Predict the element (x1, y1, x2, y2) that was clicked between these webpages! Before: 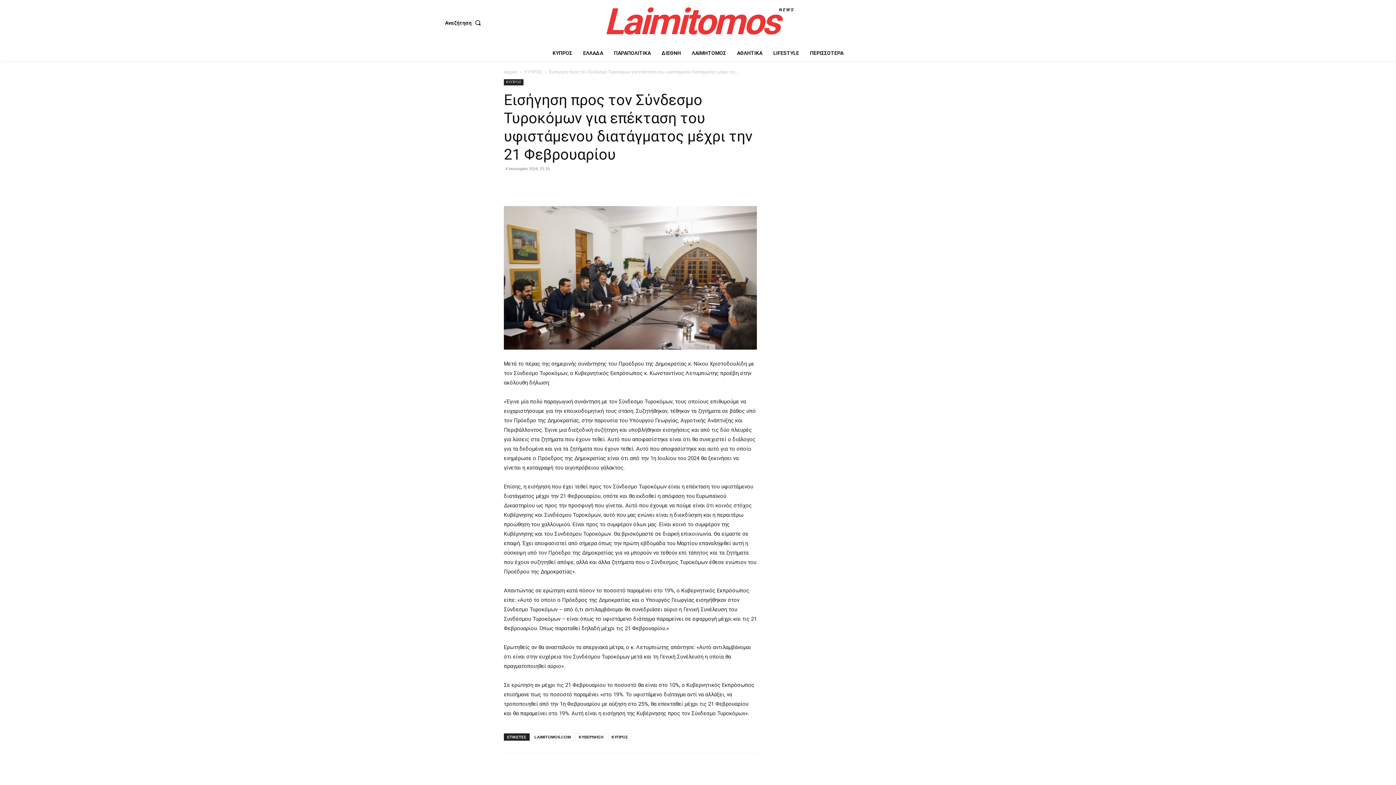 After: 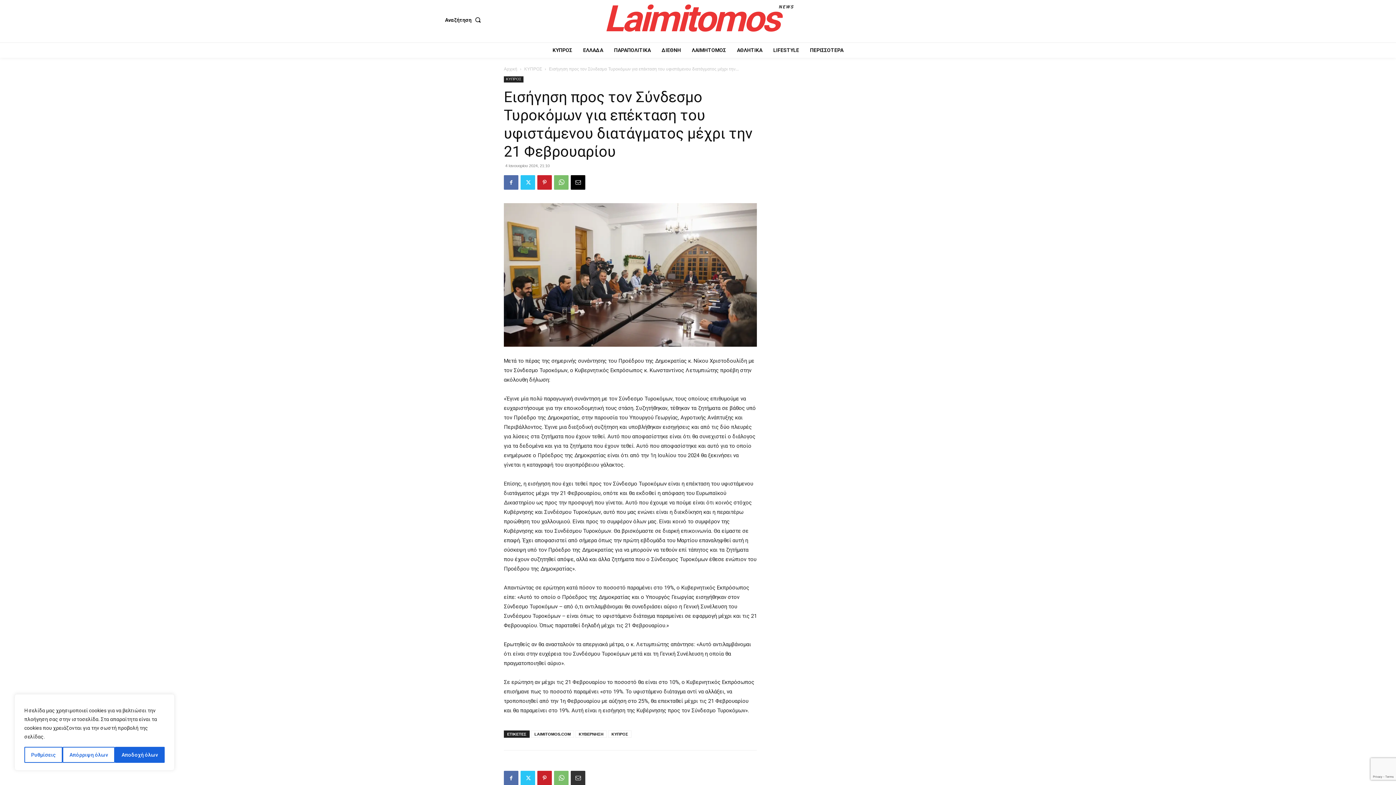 Action: bbox: (570, 774, 585, 788)